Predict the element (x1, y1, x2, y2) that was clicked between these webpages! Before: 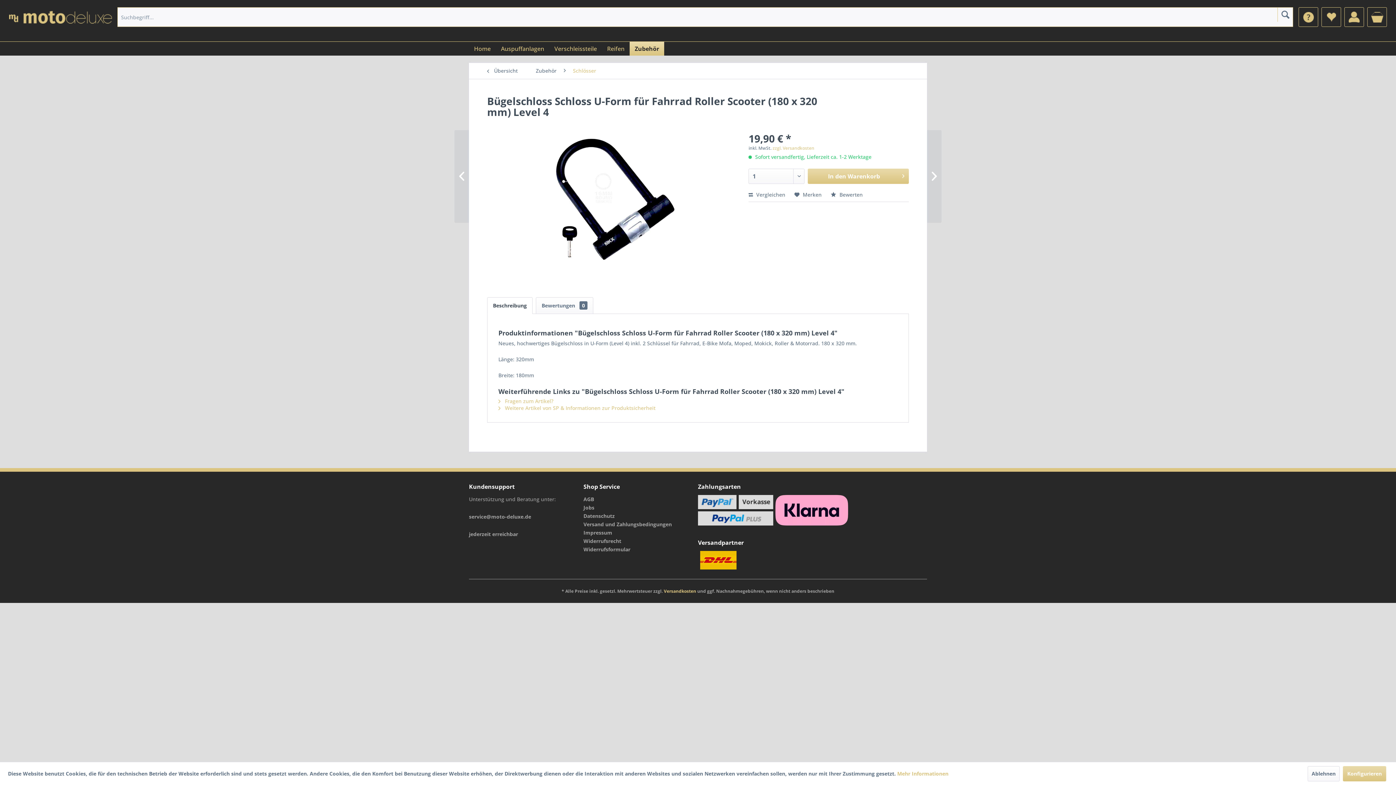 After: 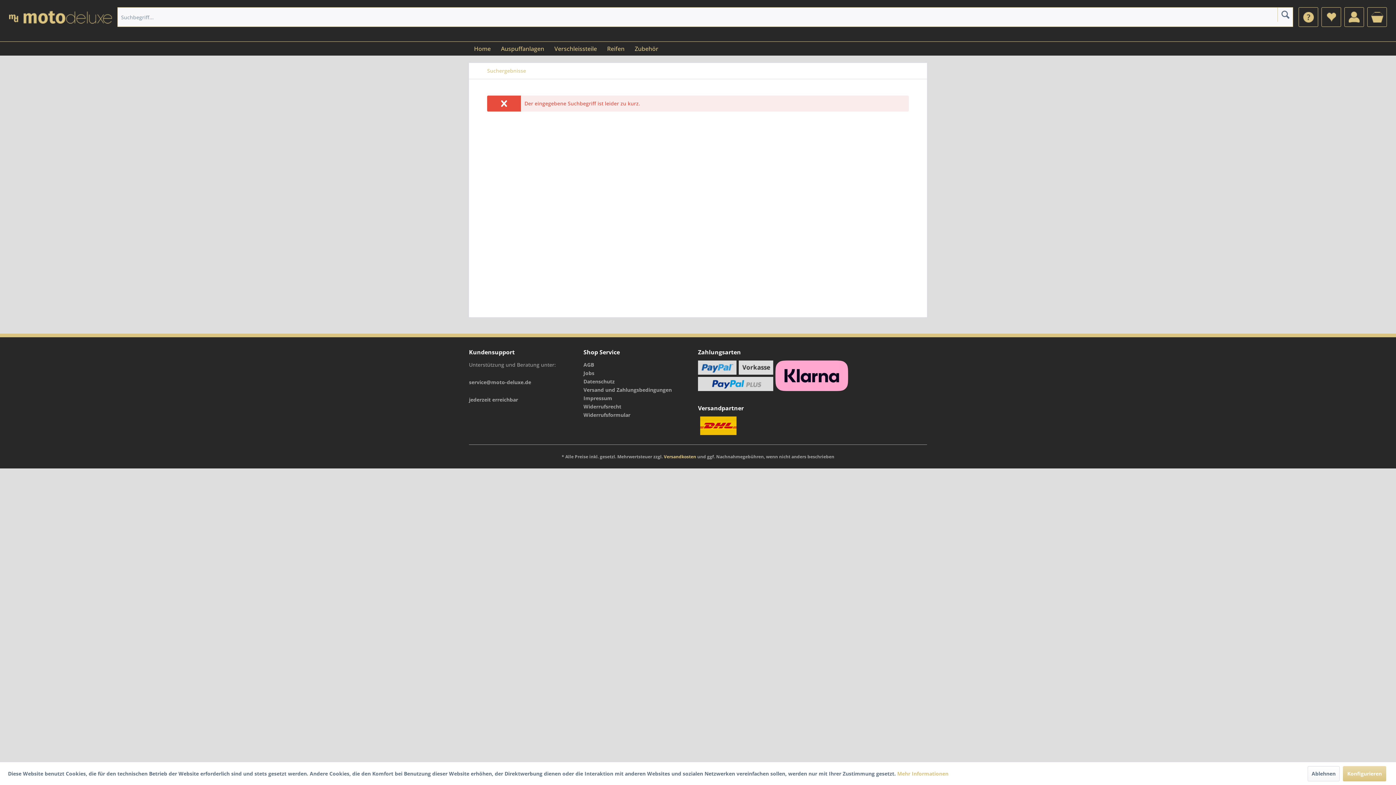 Action: bbox: (1277, 7, 1293, 21) label: Suchen